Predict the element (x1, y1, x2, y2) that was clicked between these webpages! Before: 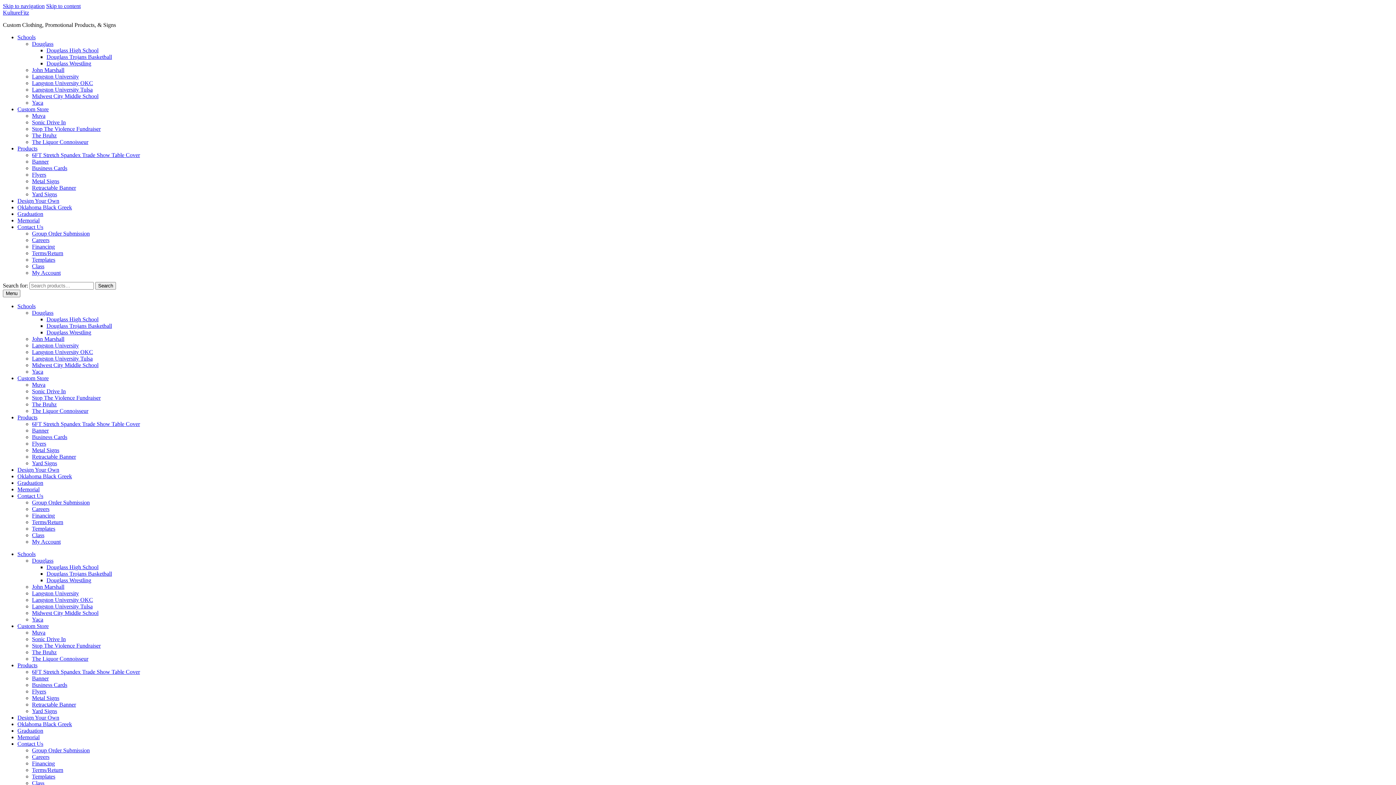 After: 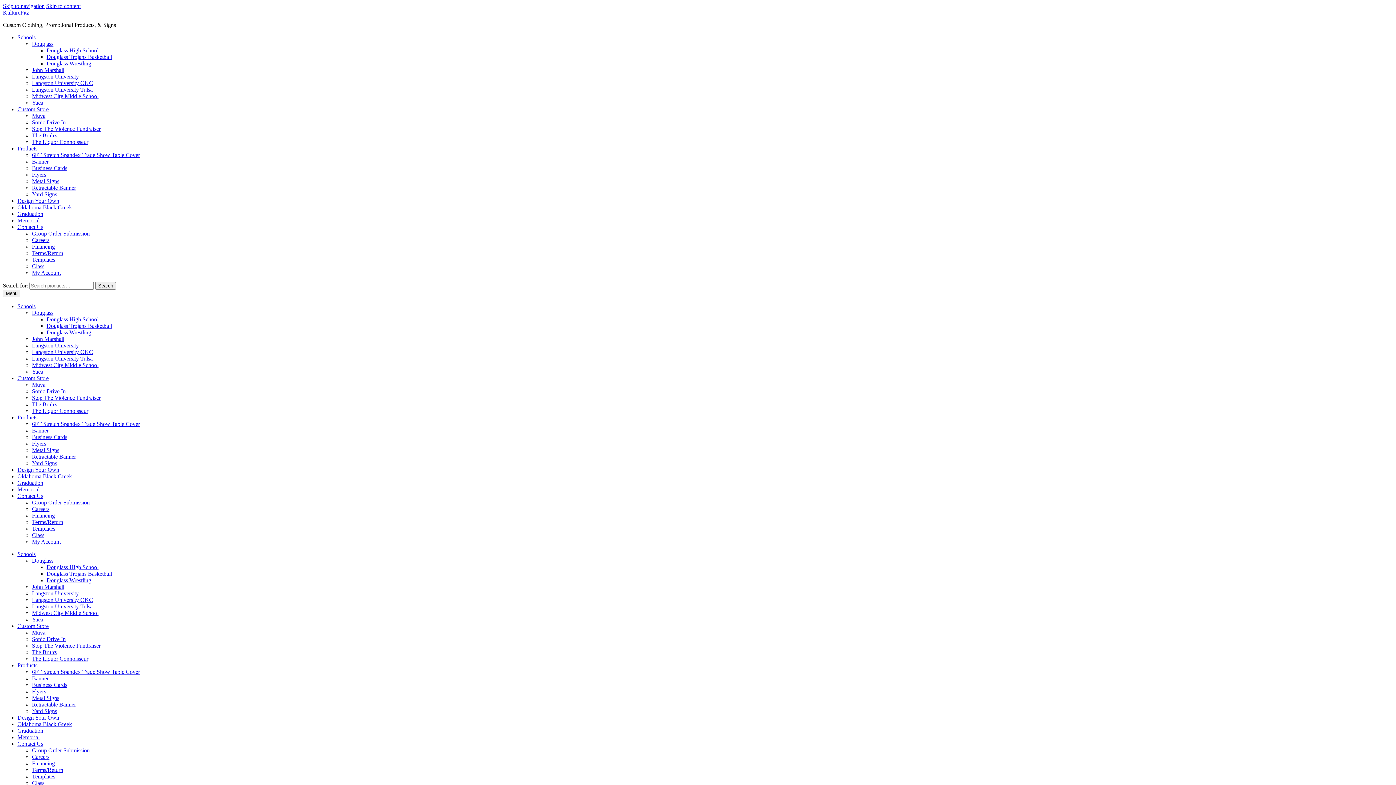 Action: label: Langston University Tulsa bbox: (32, 86, 92, 92)